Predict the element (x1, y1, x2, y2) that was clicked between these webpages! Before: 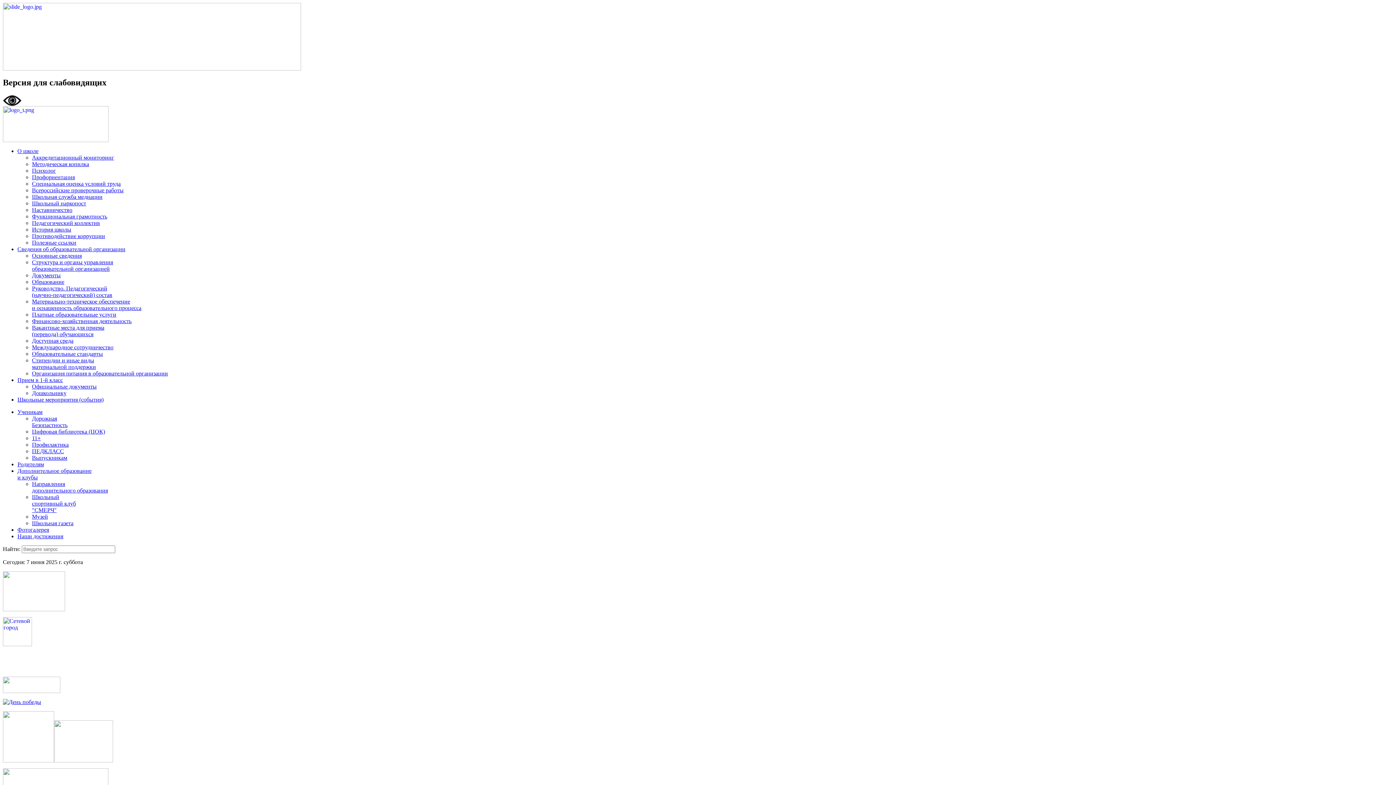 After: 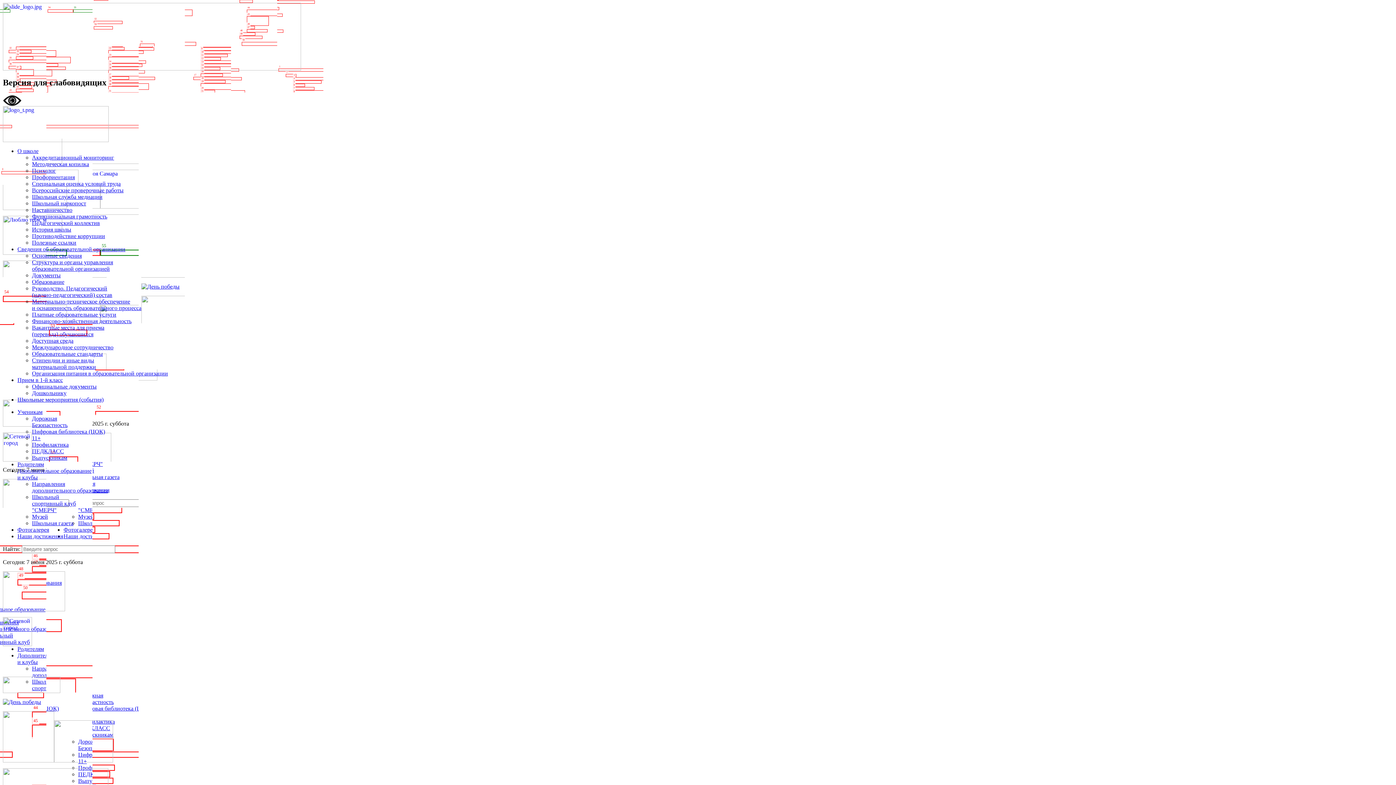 Action: label: Структура и органы управления
образовательной организацией bbox: (32, 259, 113, 271)